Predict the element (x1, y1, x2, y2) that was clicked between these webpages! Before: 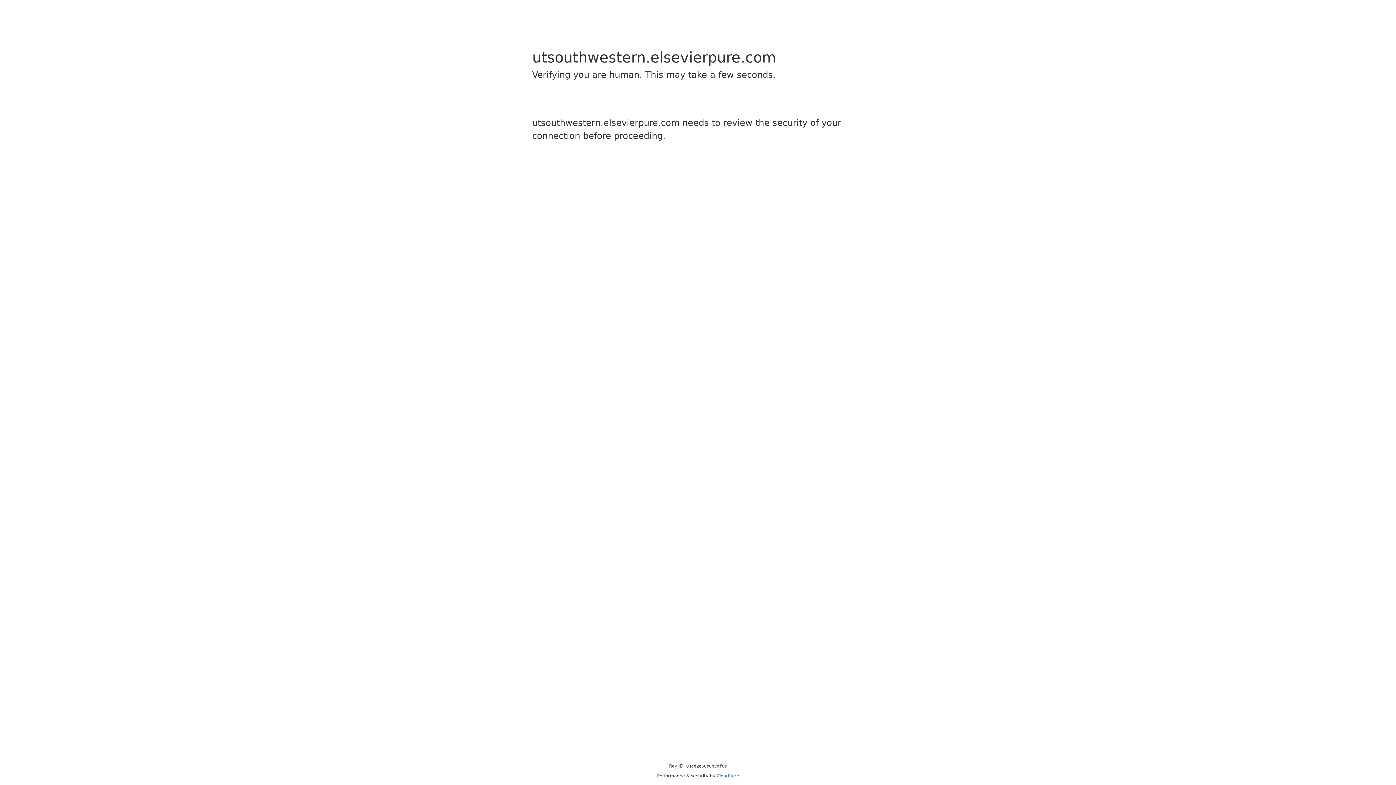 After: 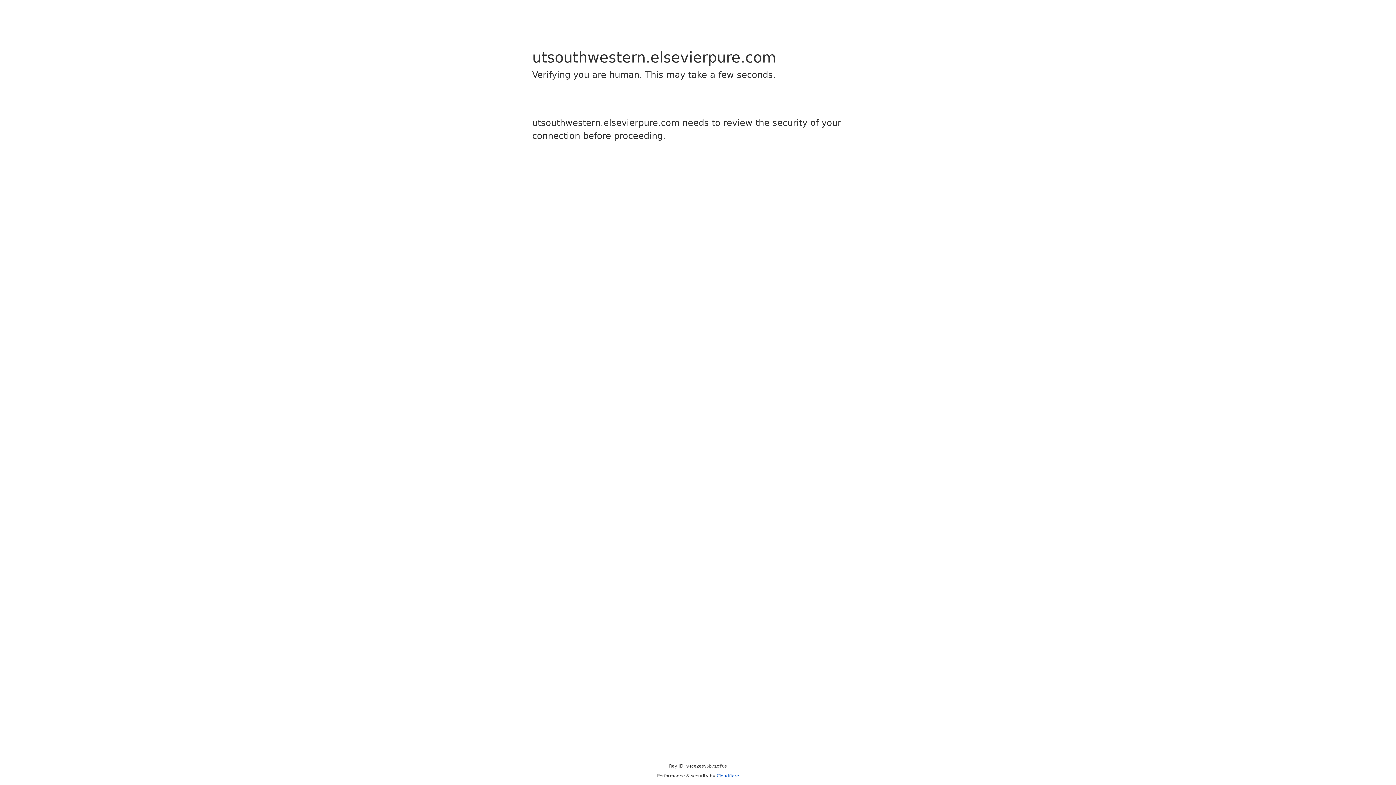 Action: bbox: (716, 773, 739, 778) label: Cloudflare